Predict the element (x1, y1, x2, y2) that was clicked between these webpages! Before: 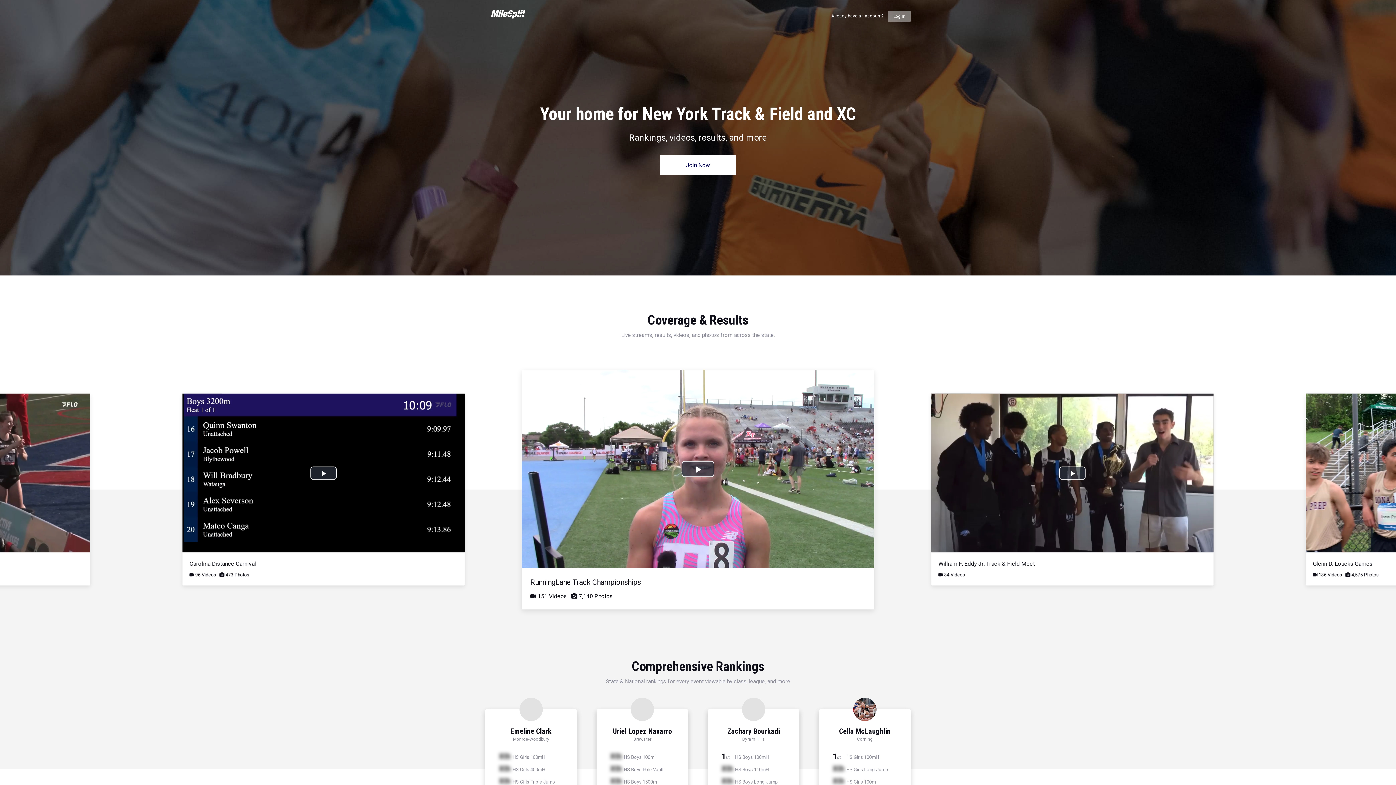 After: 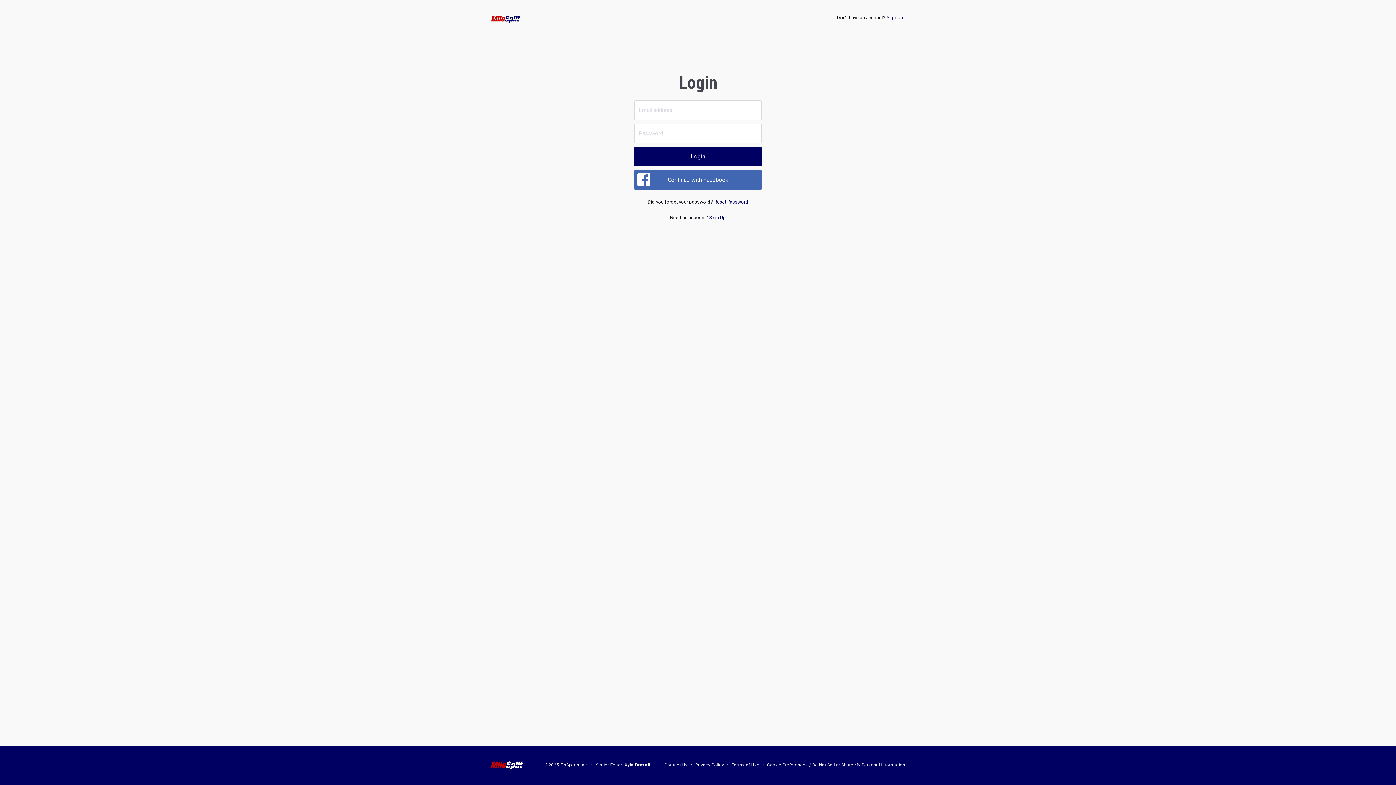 Action: label: Log In bbox: (888, 10, 910, 21)